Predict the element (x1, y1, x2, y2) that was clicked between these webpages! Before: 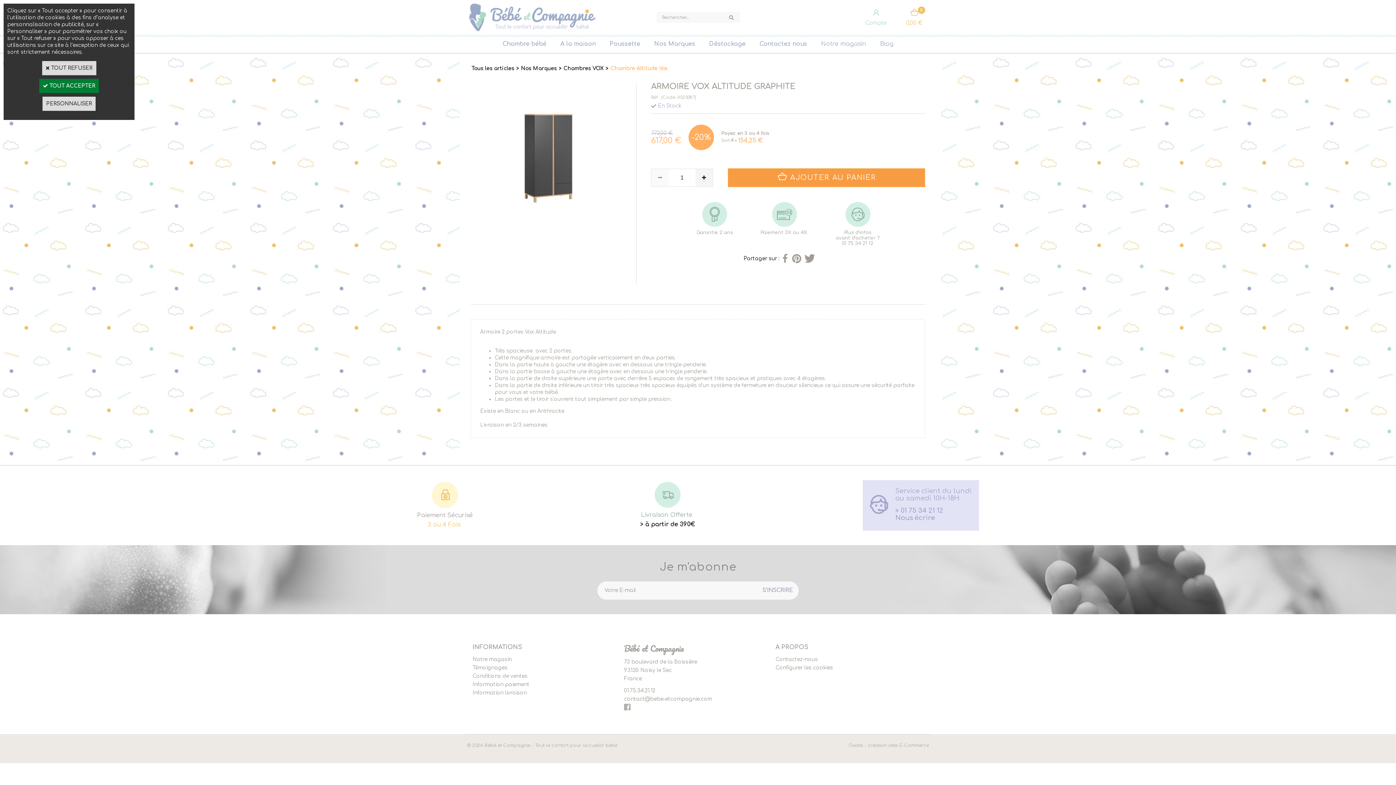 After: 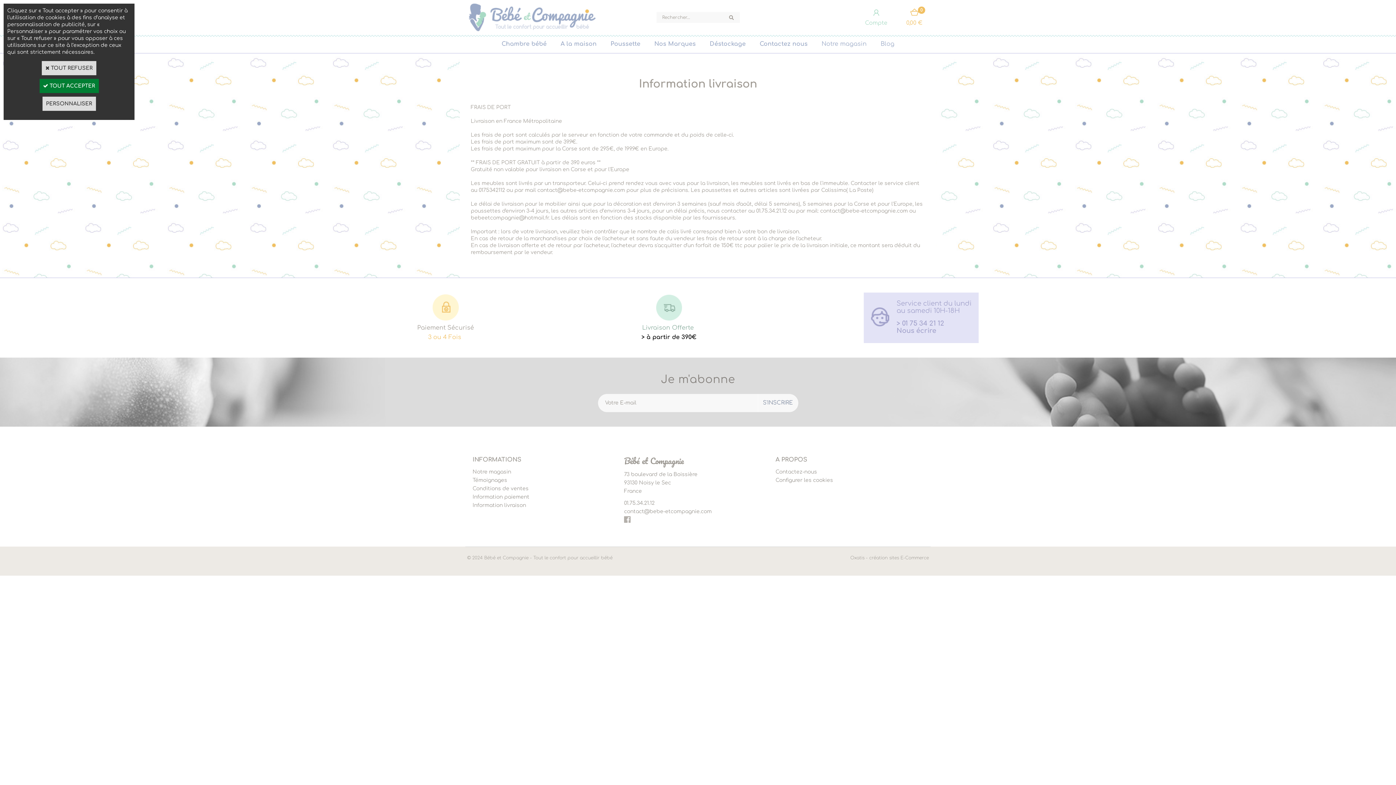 Action: label: Information livraison bbox: (472, 690, 526, 695)